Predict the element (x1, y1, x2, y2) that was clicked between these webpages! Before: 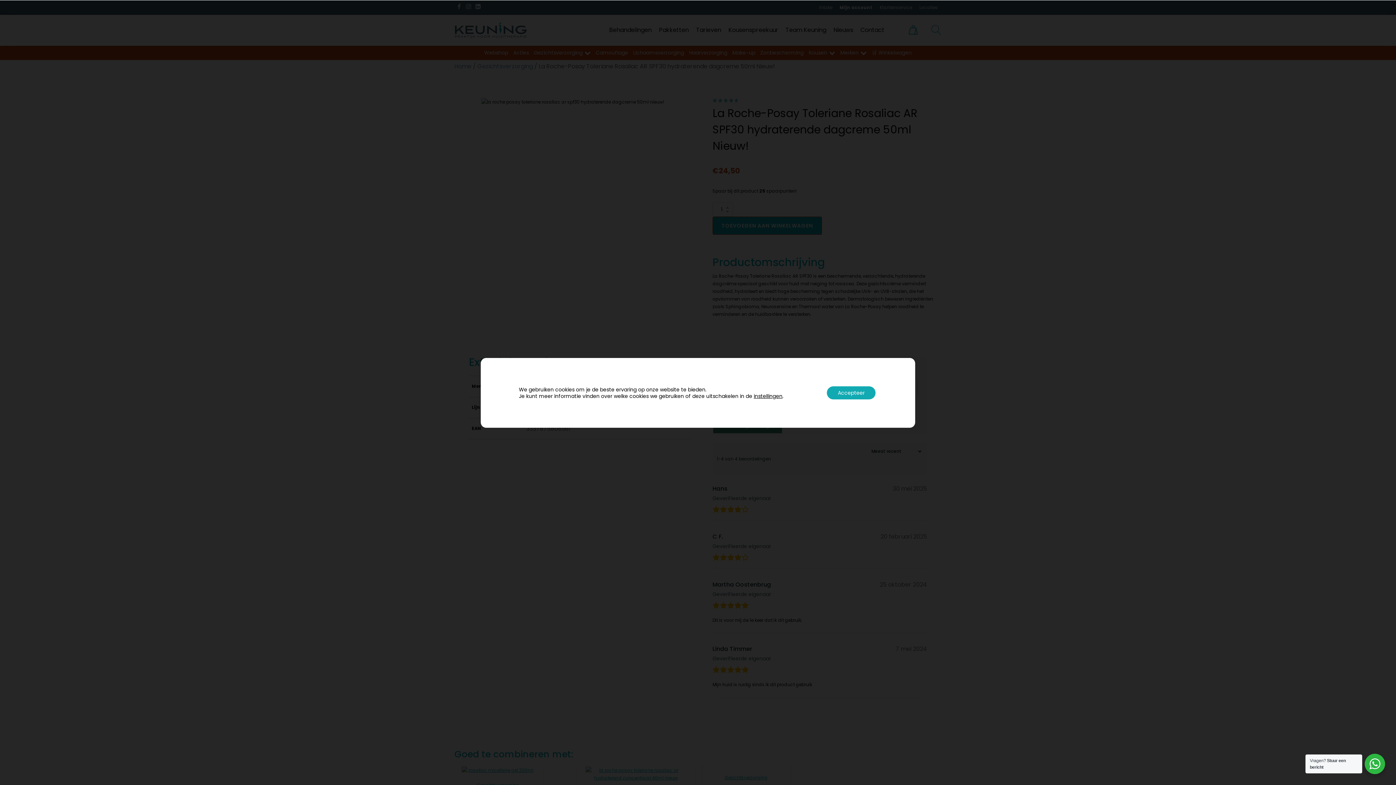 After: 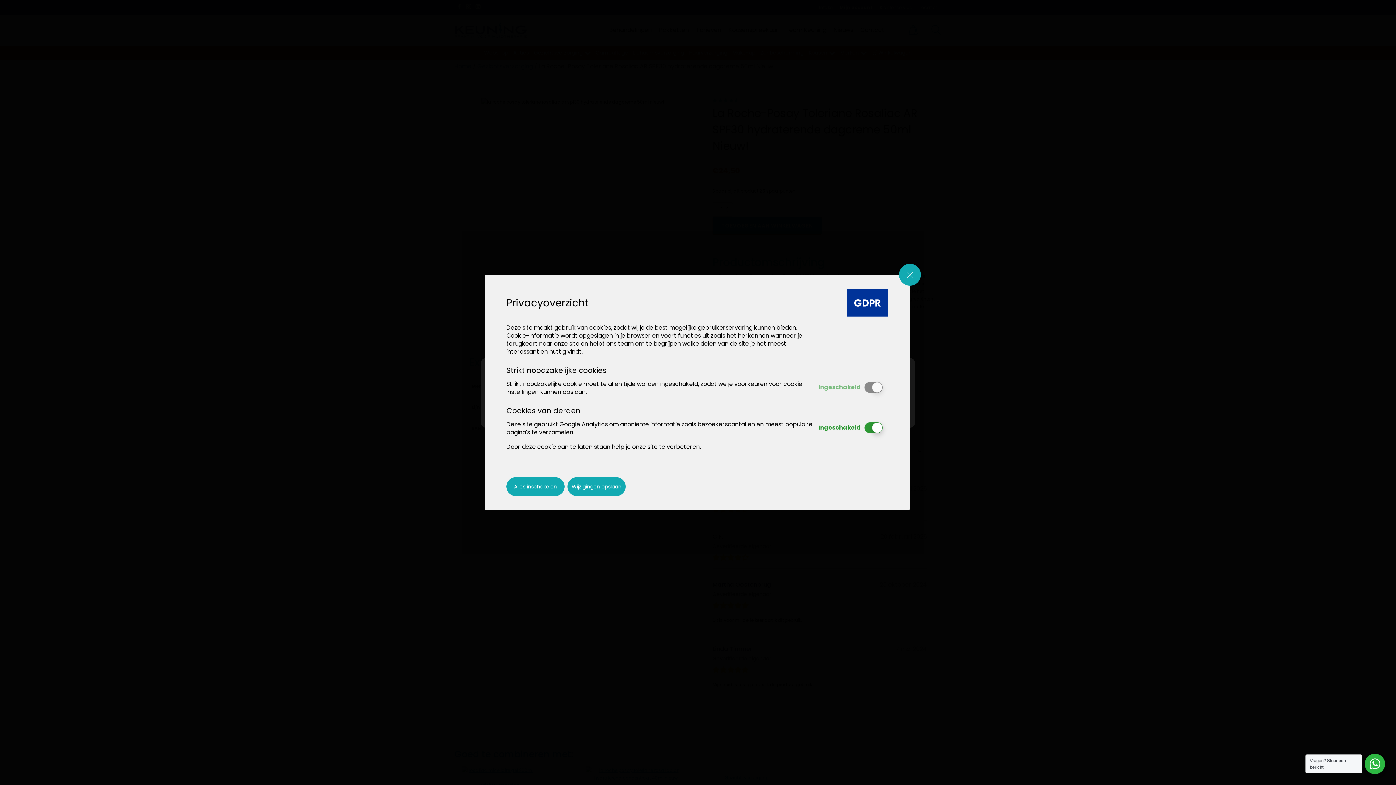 Action: label: instellingen bbox: (753, 392, 782, 399)